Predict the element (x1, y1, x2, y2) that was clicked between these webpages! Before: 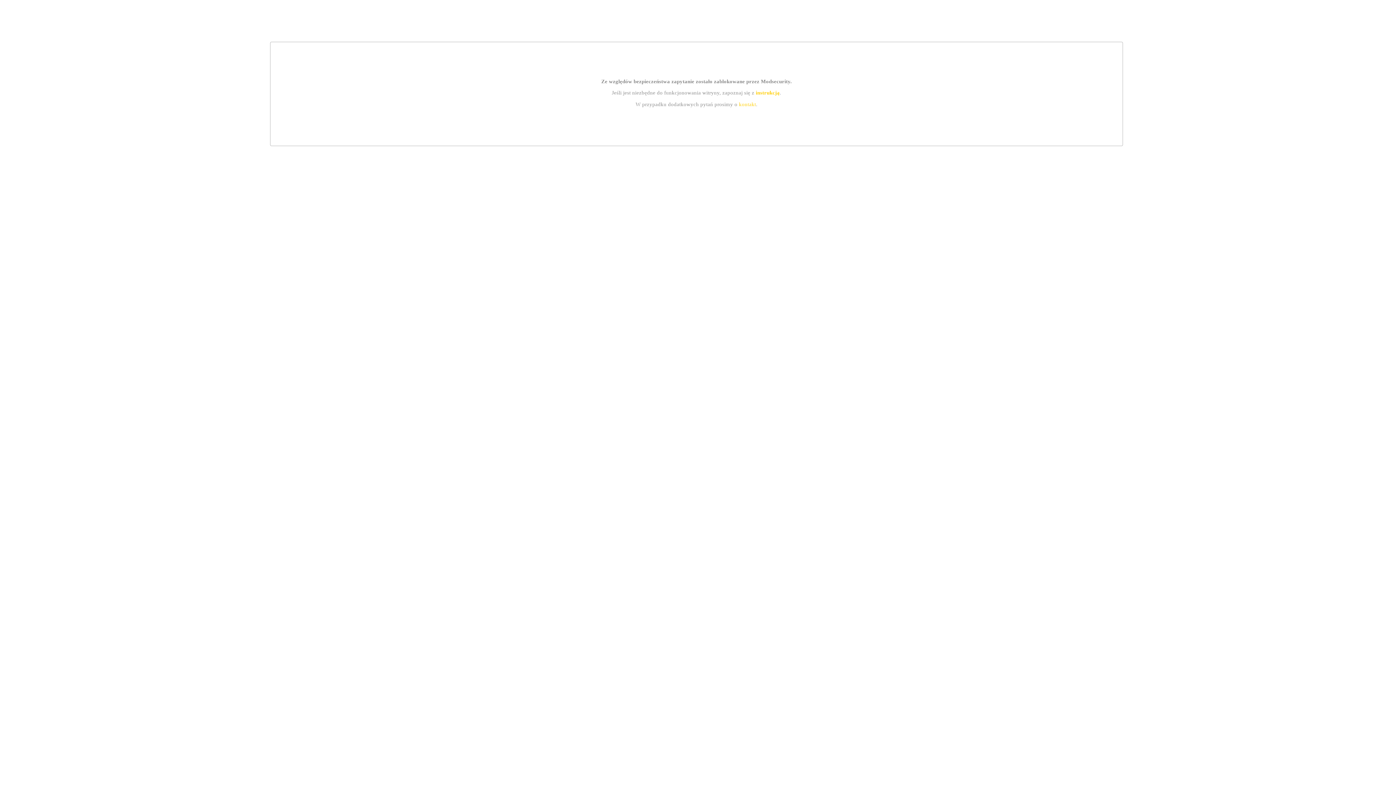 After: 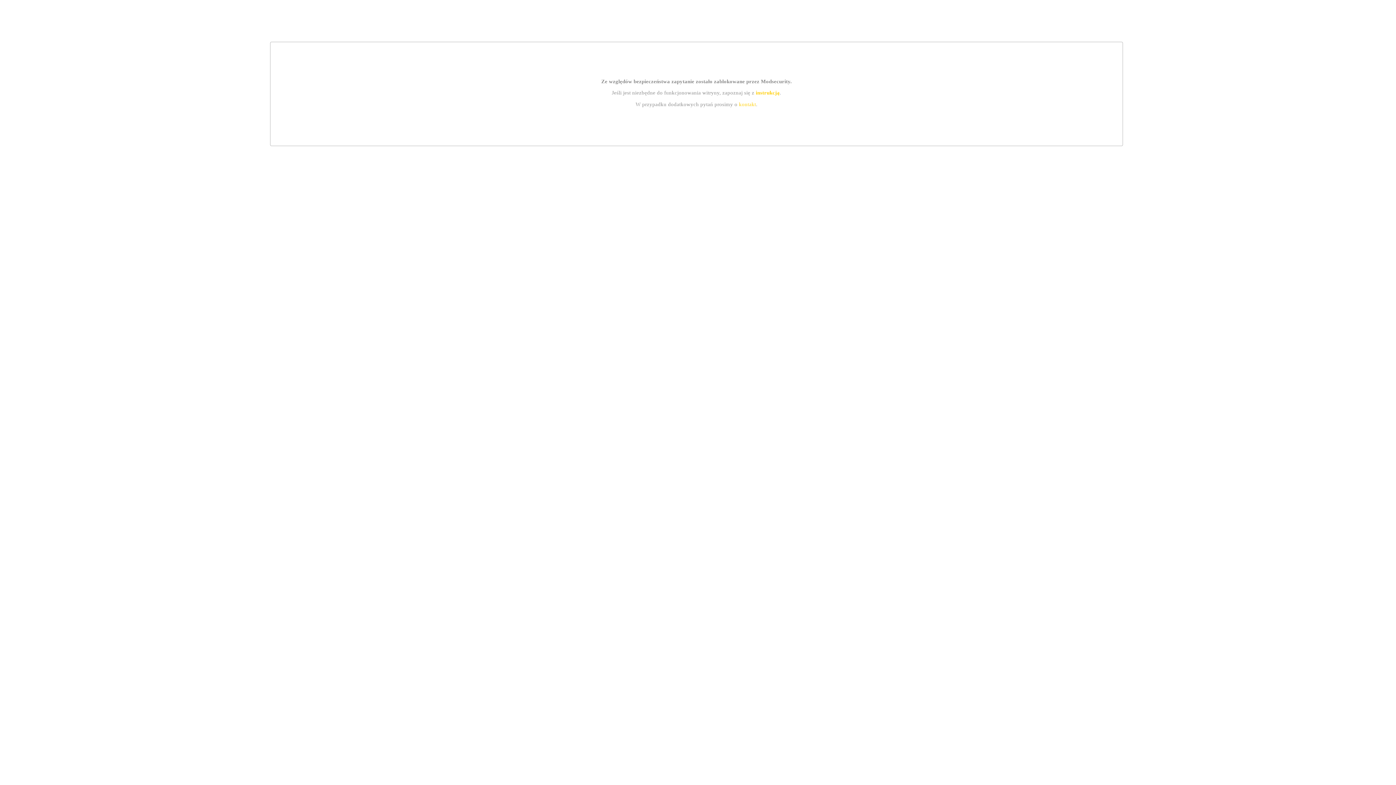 Action: label: kontakt bbox: (739, 101, 756, 107)